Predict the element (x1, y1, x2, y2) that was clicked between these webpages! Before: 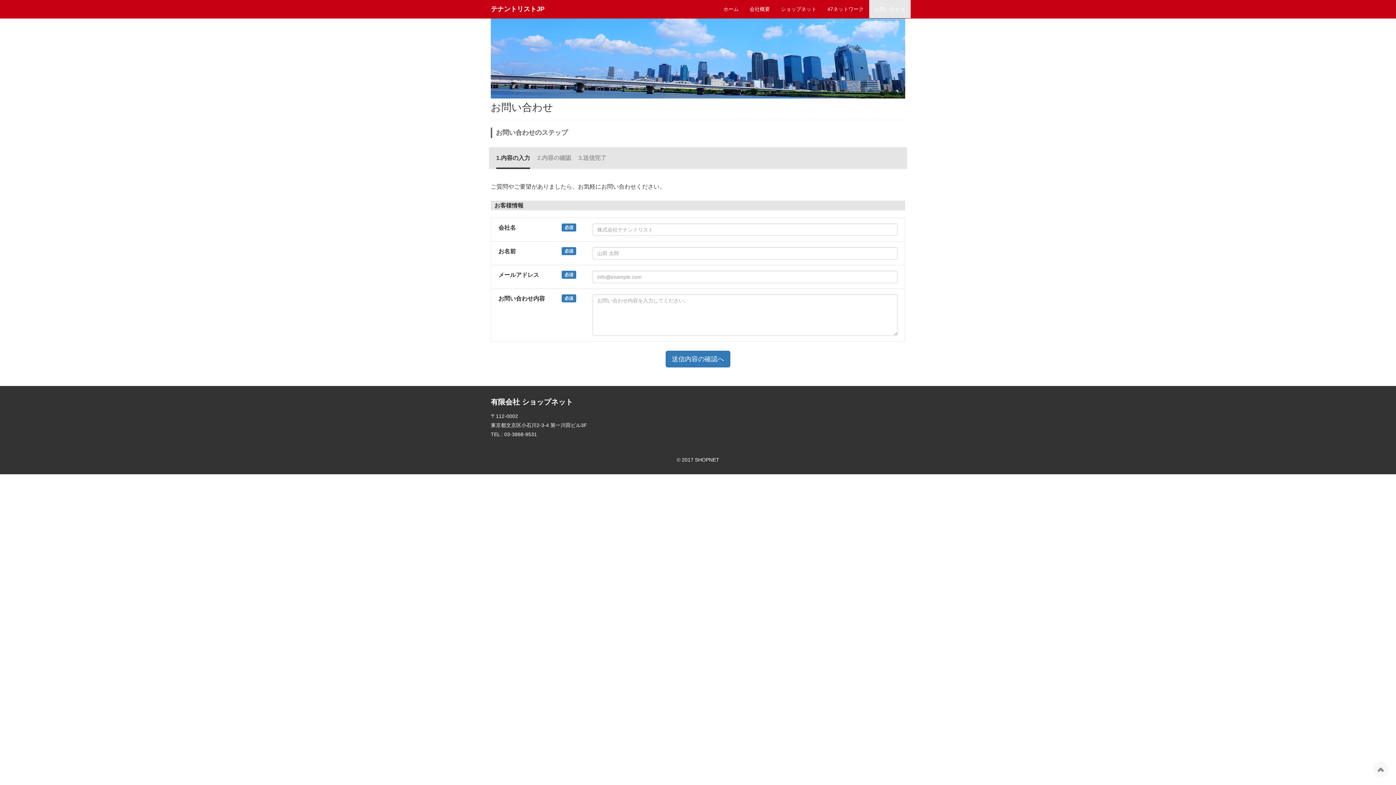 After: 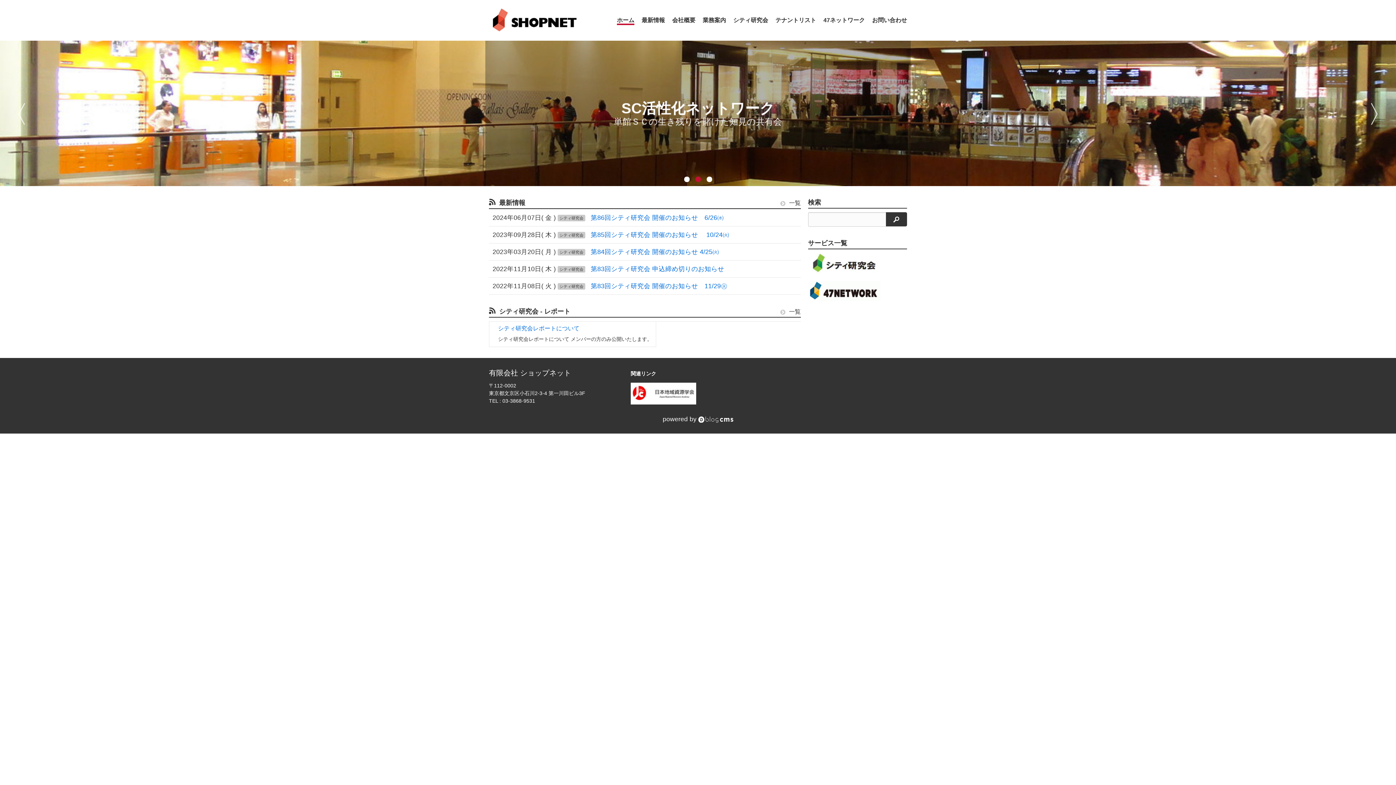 Action: bbox: (775, 0, 822, 18) label: ショップネット